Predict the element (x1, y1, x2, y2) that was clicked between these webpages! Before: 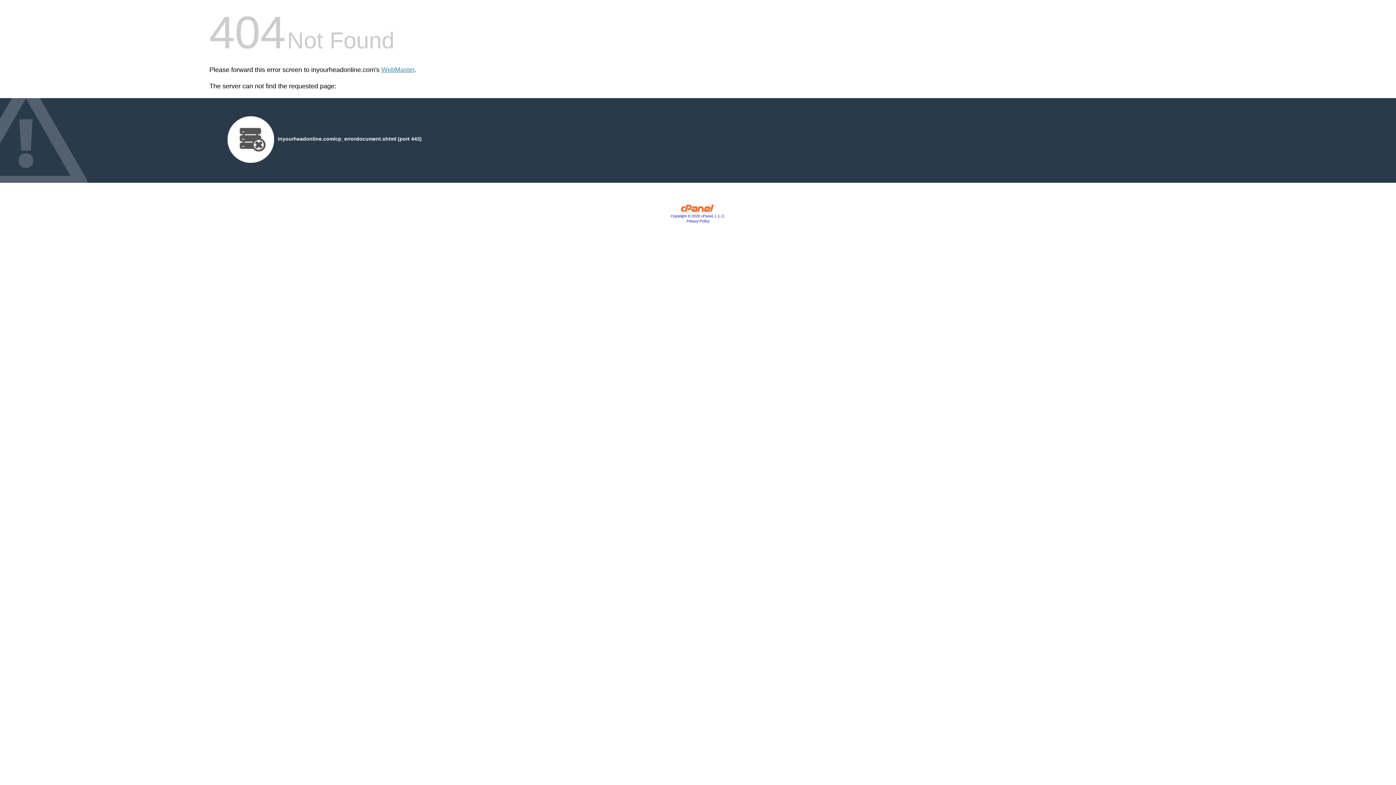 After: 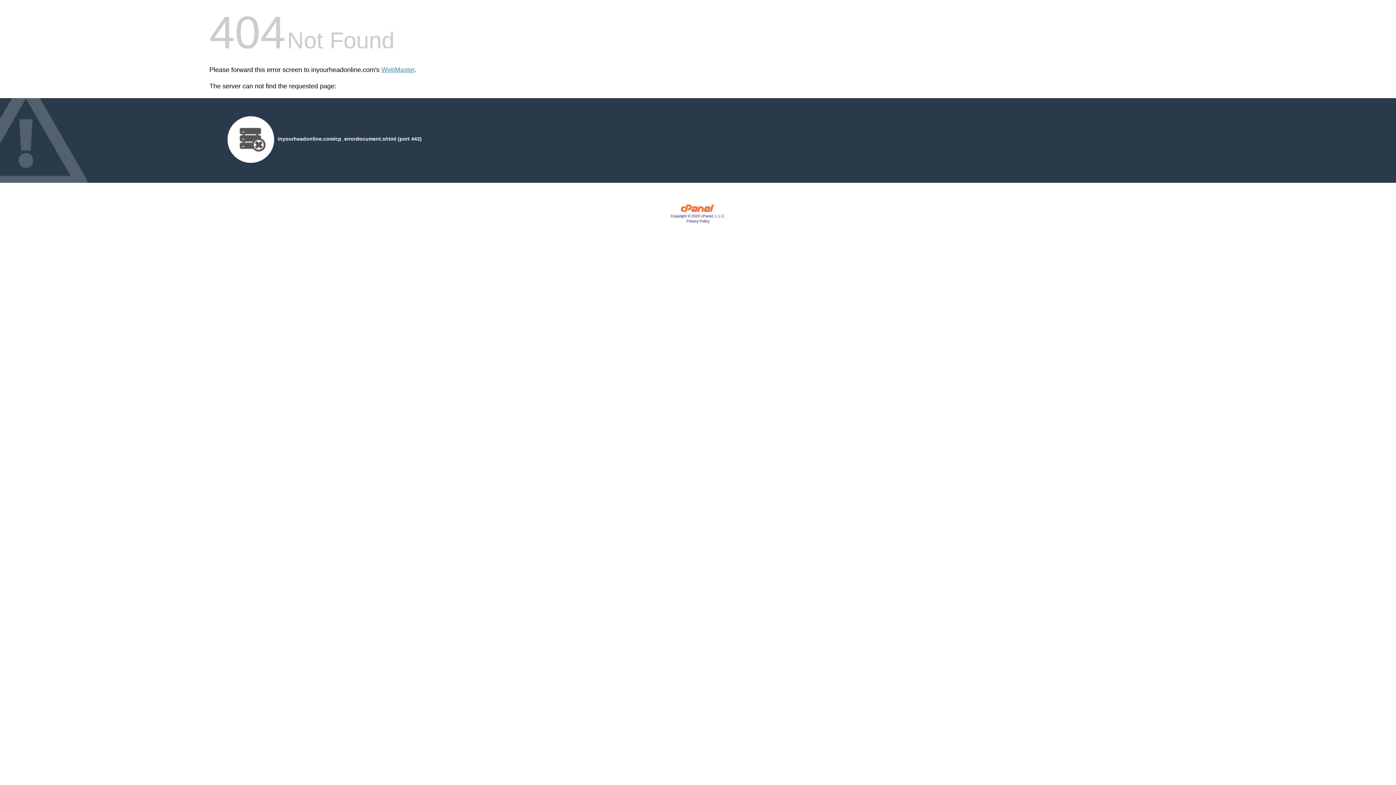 Action: bbox: (686, 219, 709, 223) label: Privacy Policy